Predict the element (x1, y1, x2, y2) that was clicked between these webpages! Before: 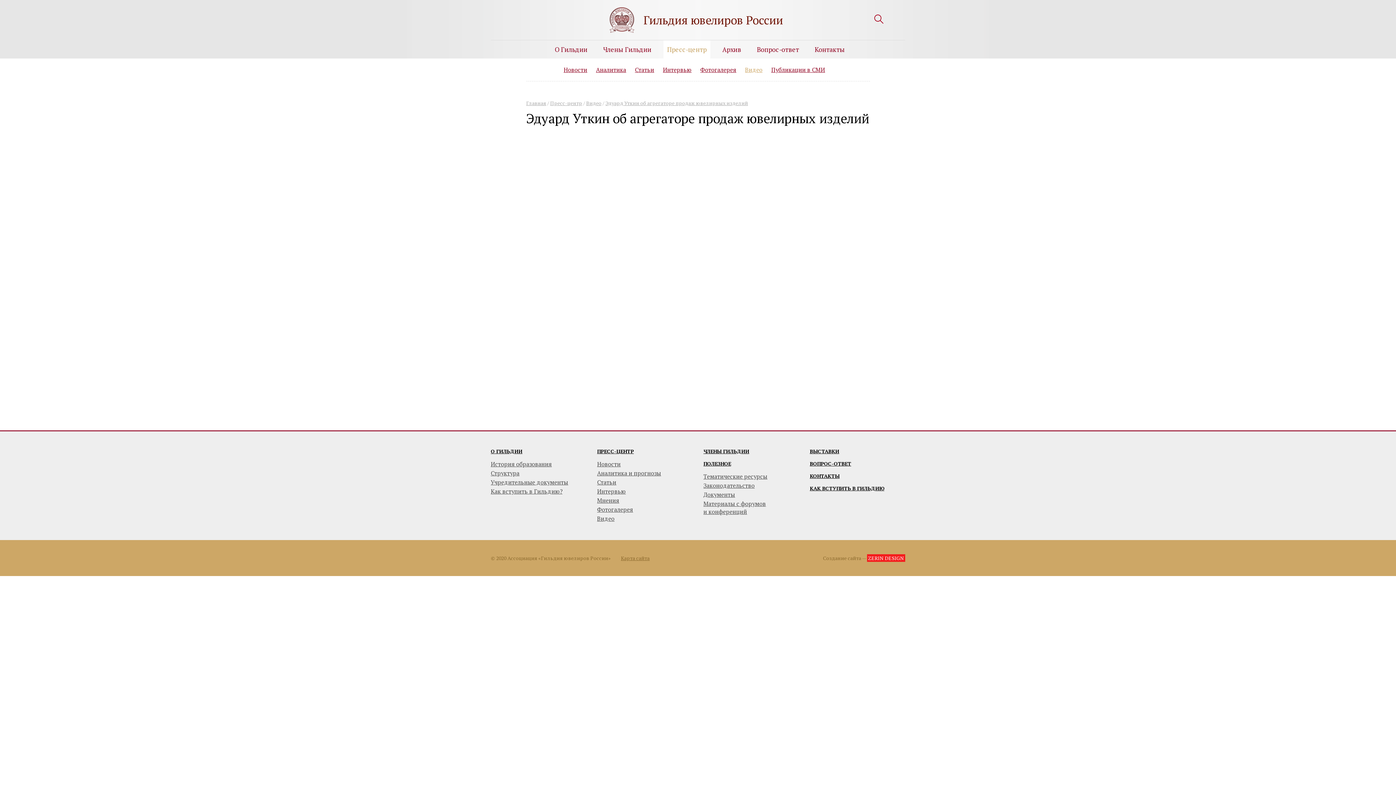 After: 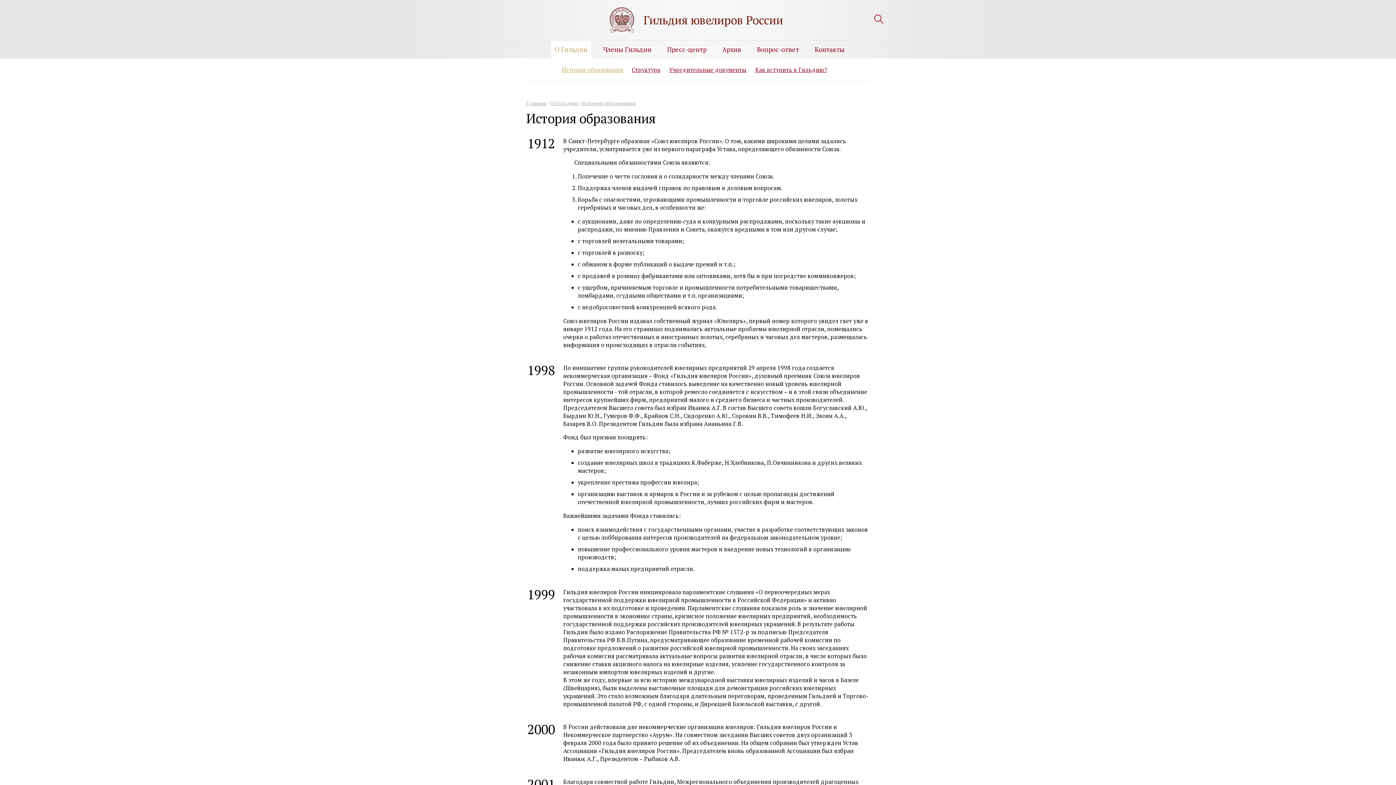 Action: label: История образования bbox: (490, 460, 552, 468)